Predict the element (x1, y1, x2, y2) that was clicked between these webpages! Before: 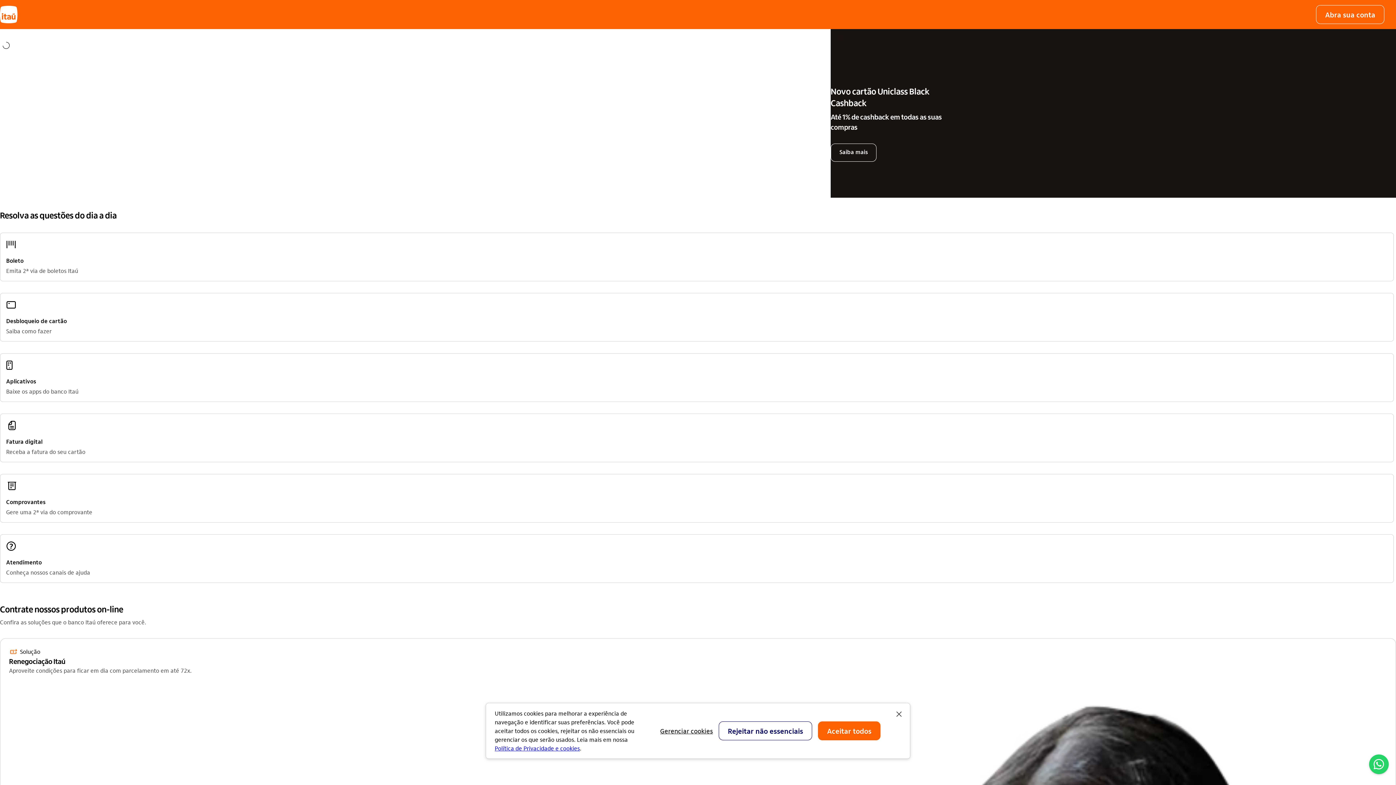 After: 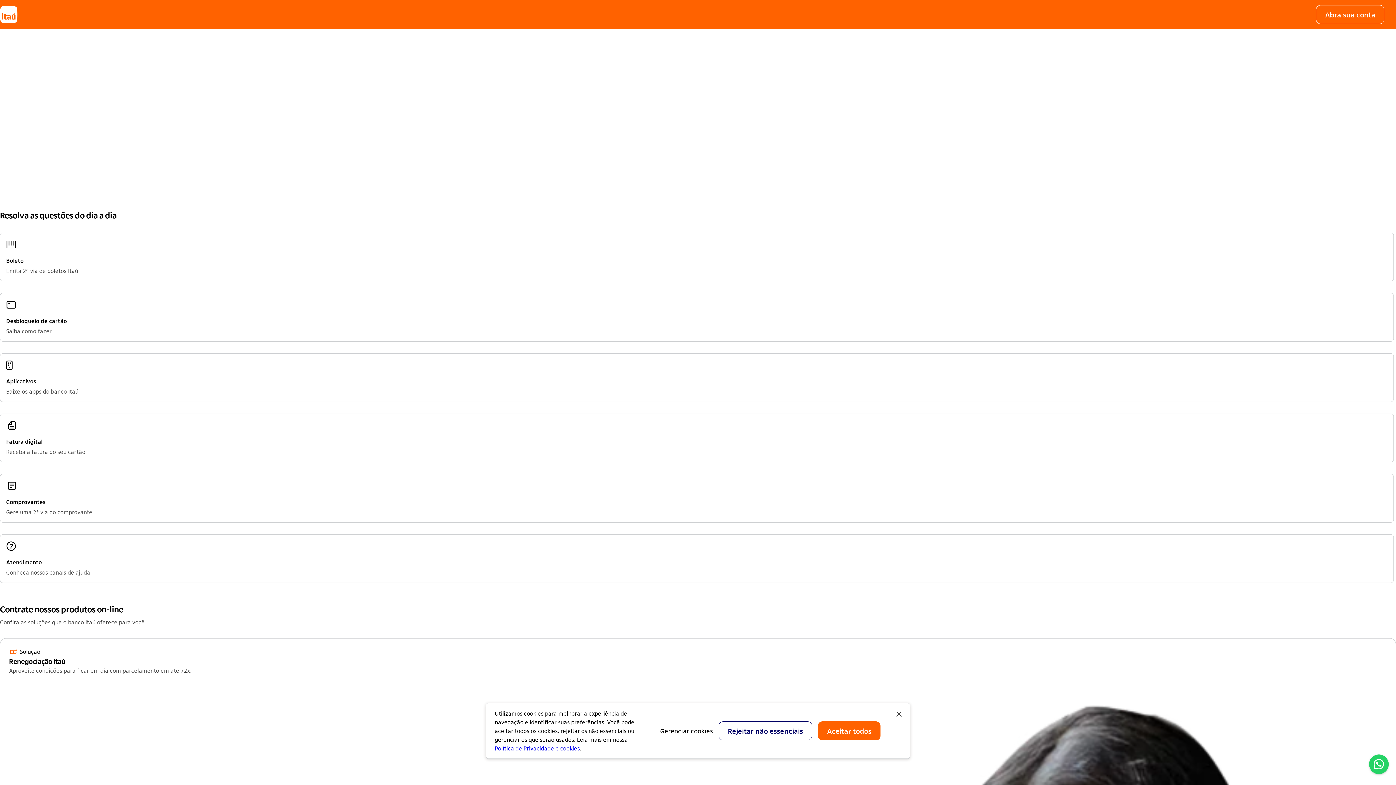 Action: label: Item Anterior - Novo cartão Azul Itaú Mastercard Skyline bbox: (677, 171, 694, 189)